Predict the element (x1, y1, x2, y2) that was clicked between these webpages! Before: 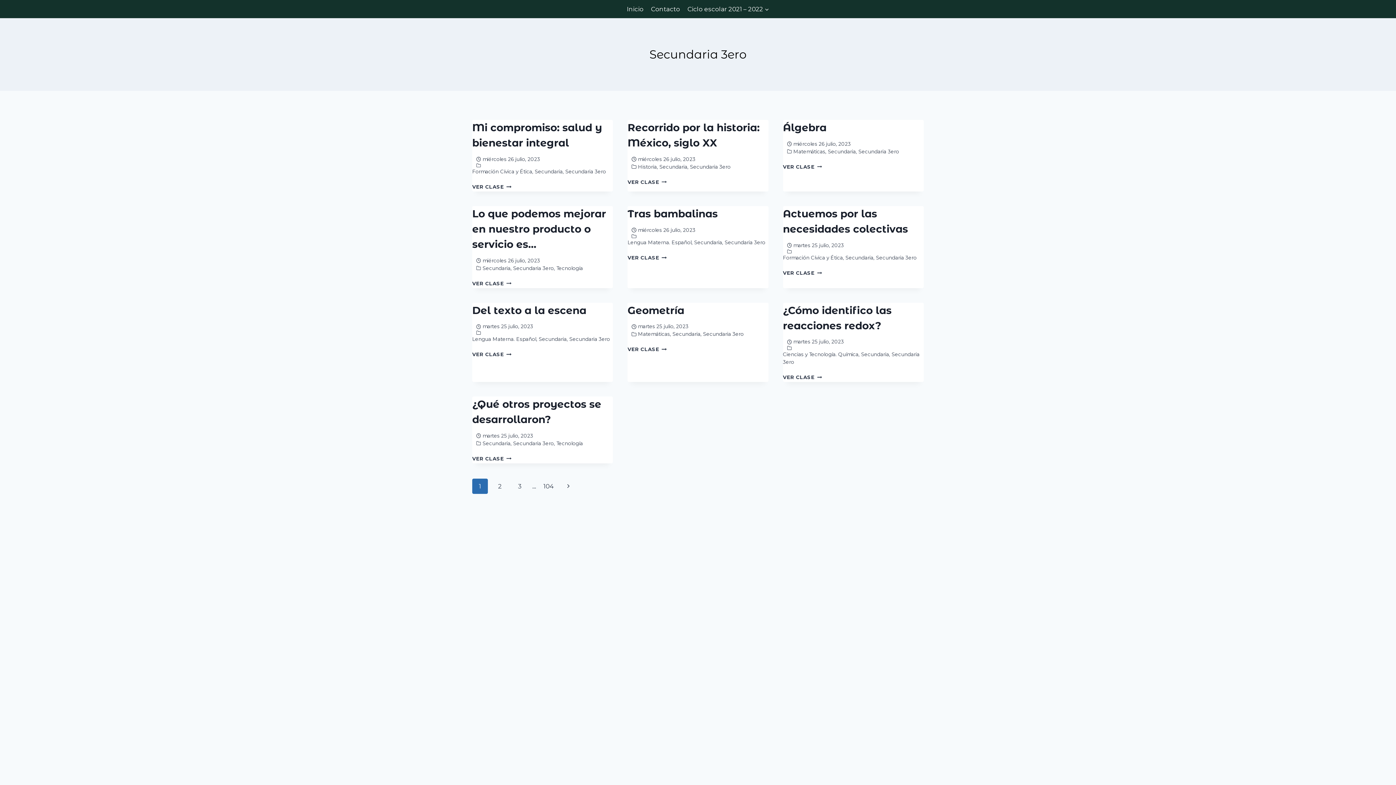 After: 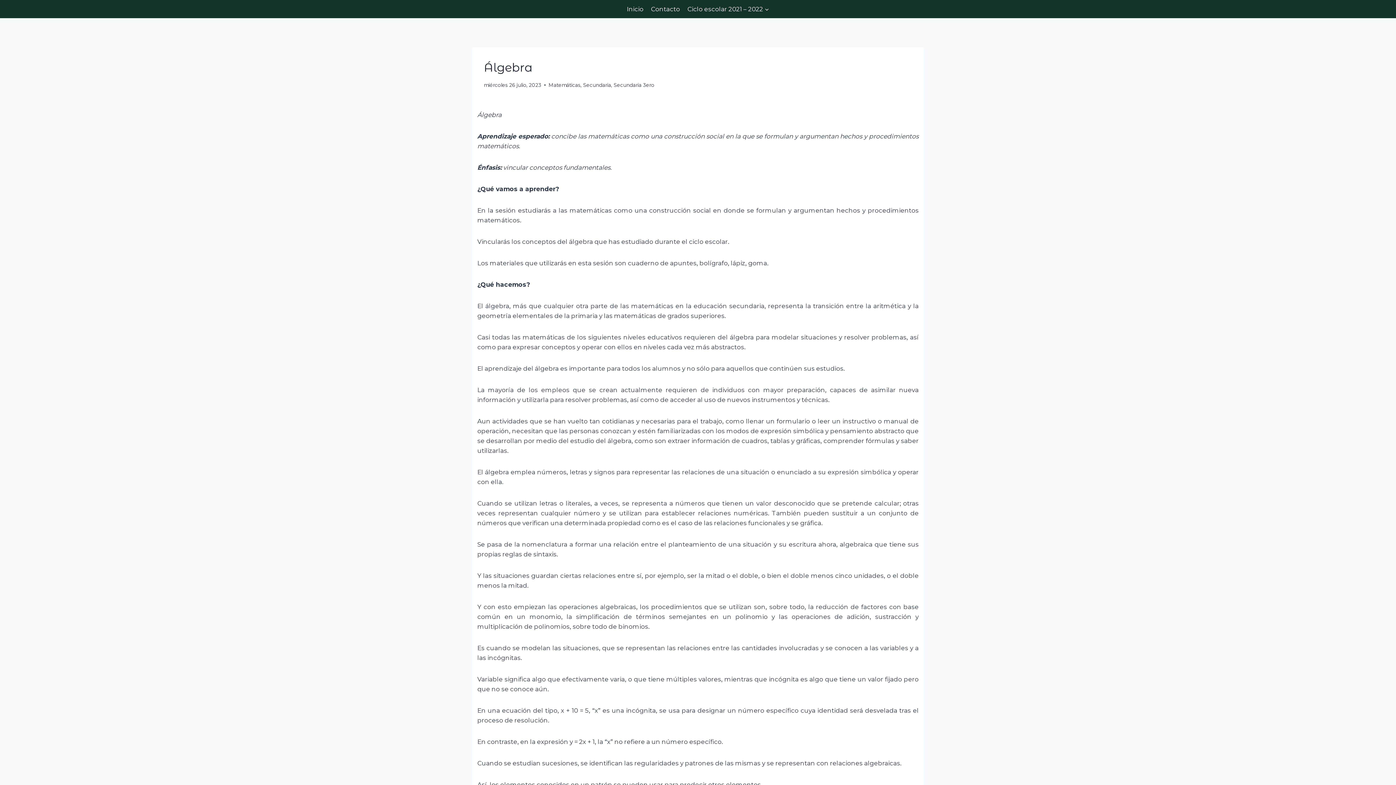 Action: label: VER CLASE
ÁLGEBRA bbox: (783, 163, 822, 169)